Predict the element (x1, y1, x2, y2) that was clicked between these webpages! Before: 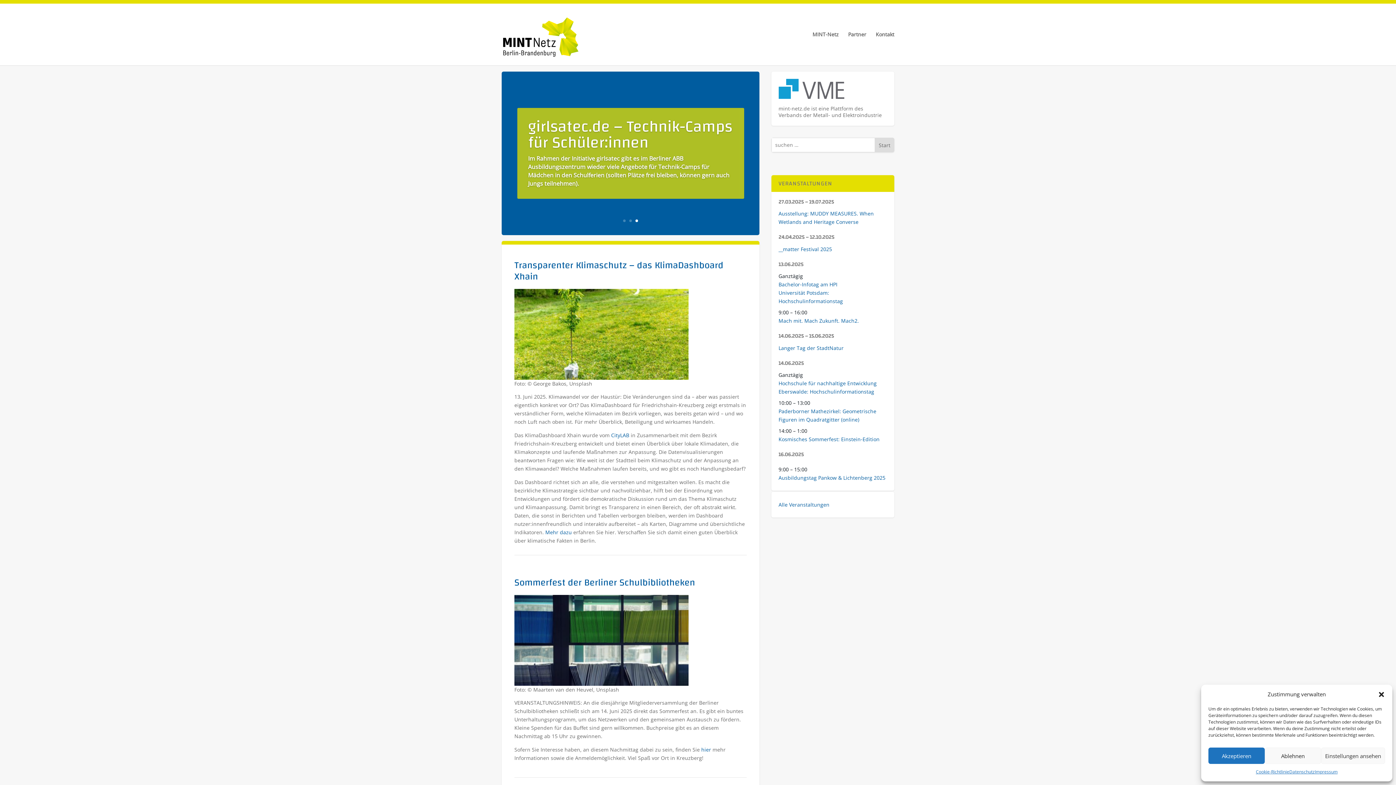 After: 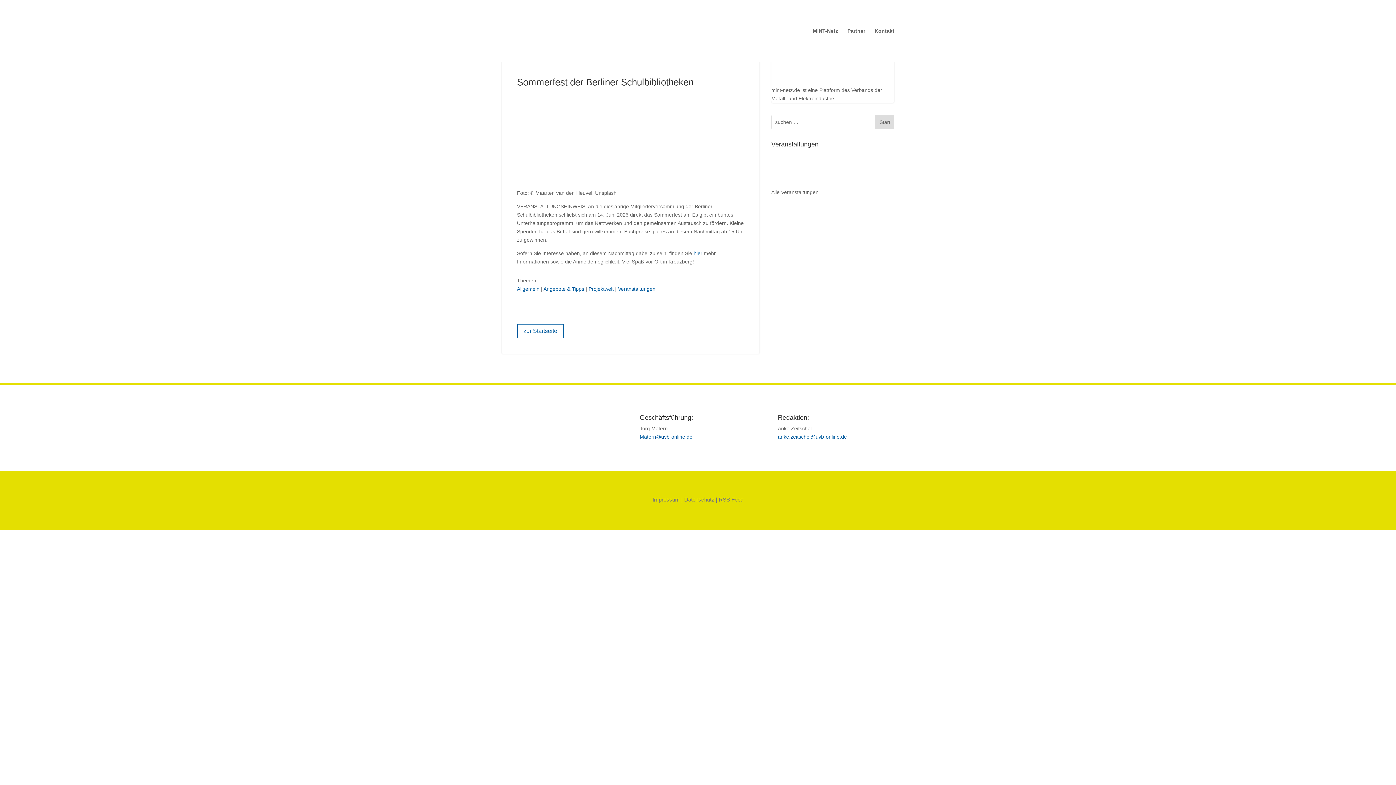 Action: bbox: (514, 574, 695, 591) label: Sommerfest der Berliner Schulbibliotheken